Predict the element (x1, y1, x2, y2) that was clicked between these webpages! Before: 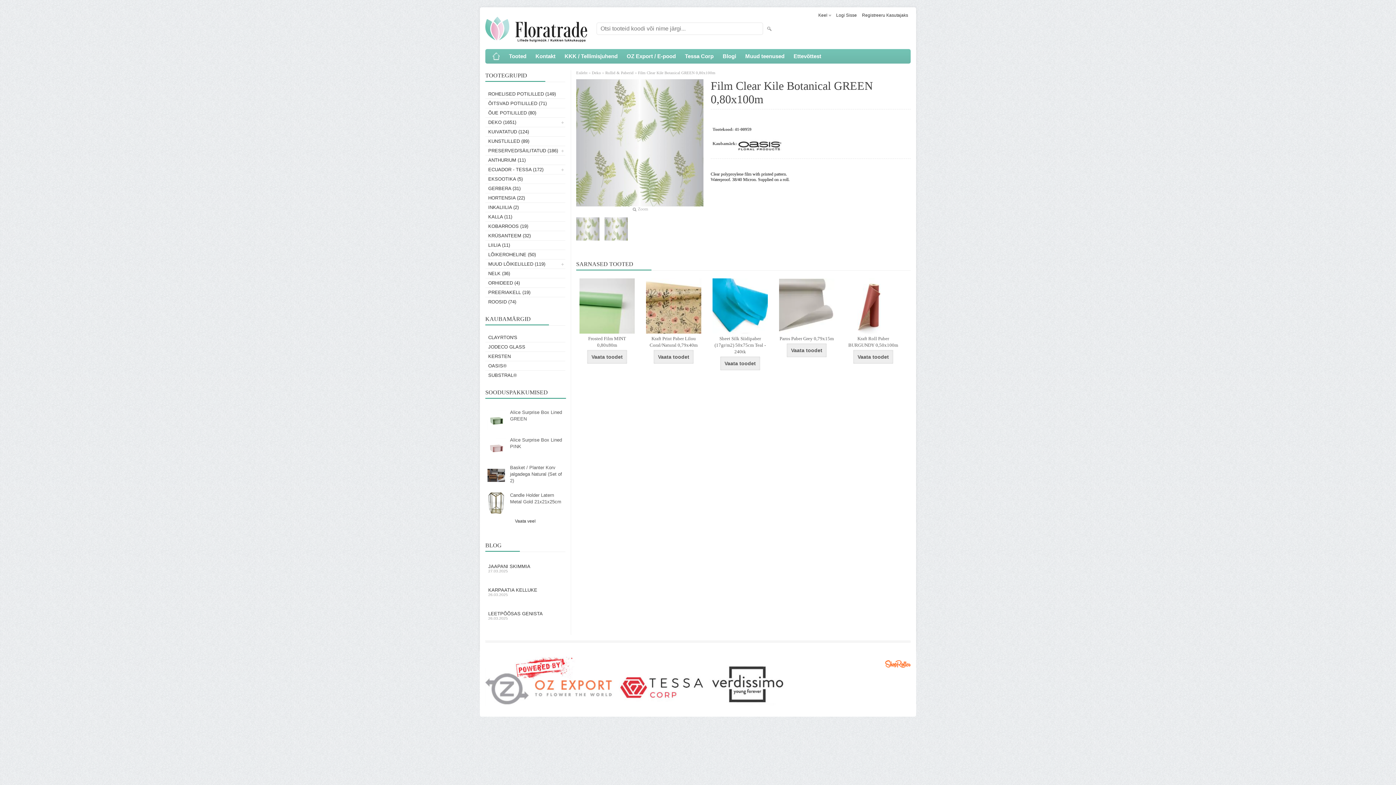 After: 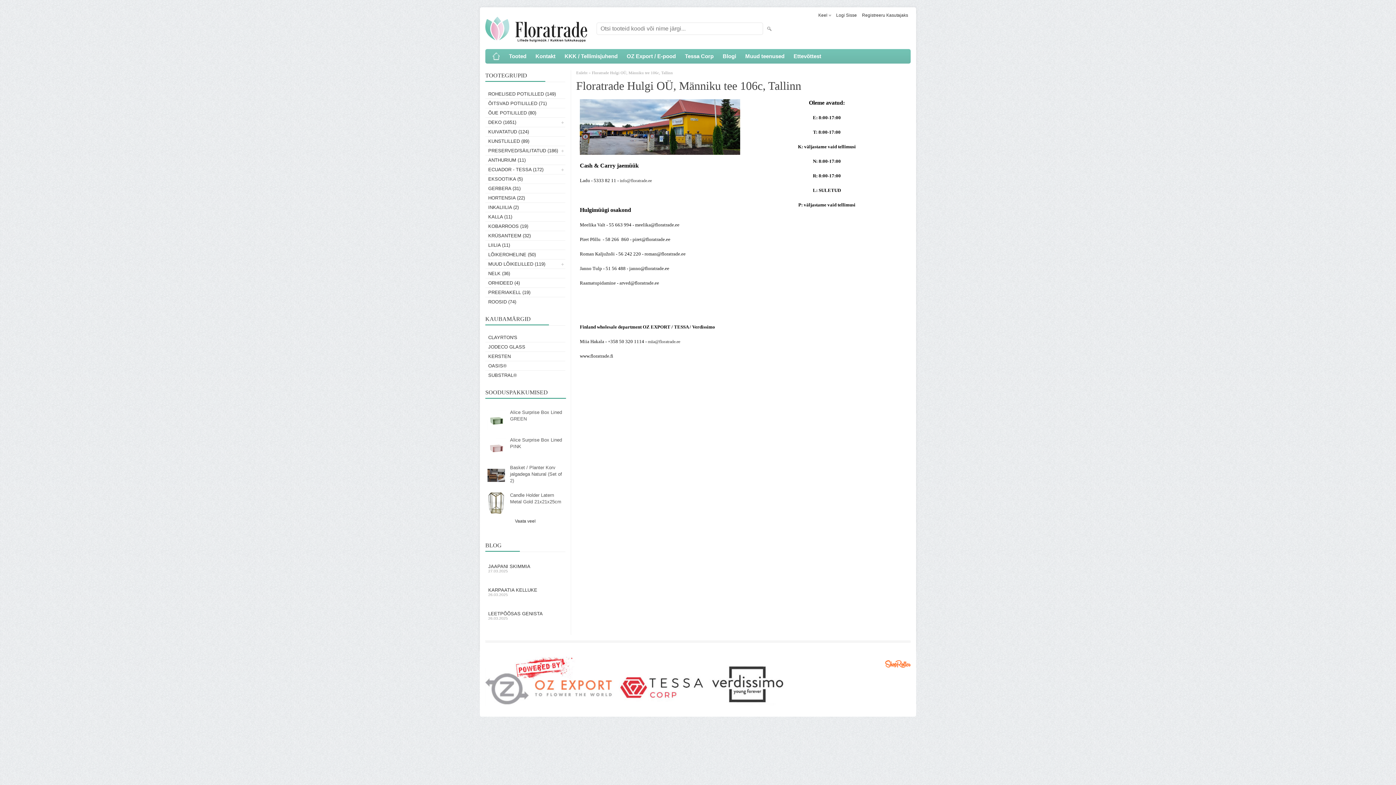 Action: label: Kontakt bbox: (532, 49, 559, 63)